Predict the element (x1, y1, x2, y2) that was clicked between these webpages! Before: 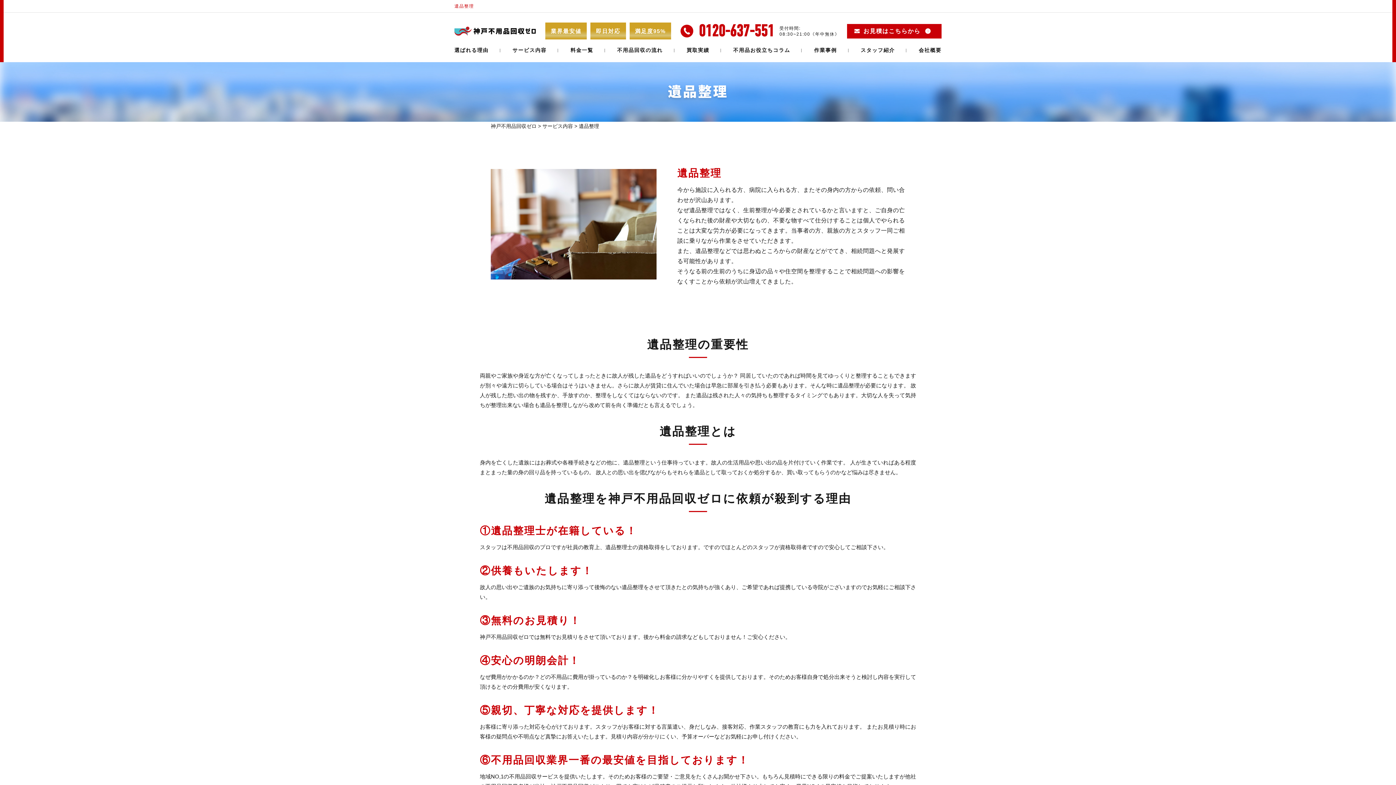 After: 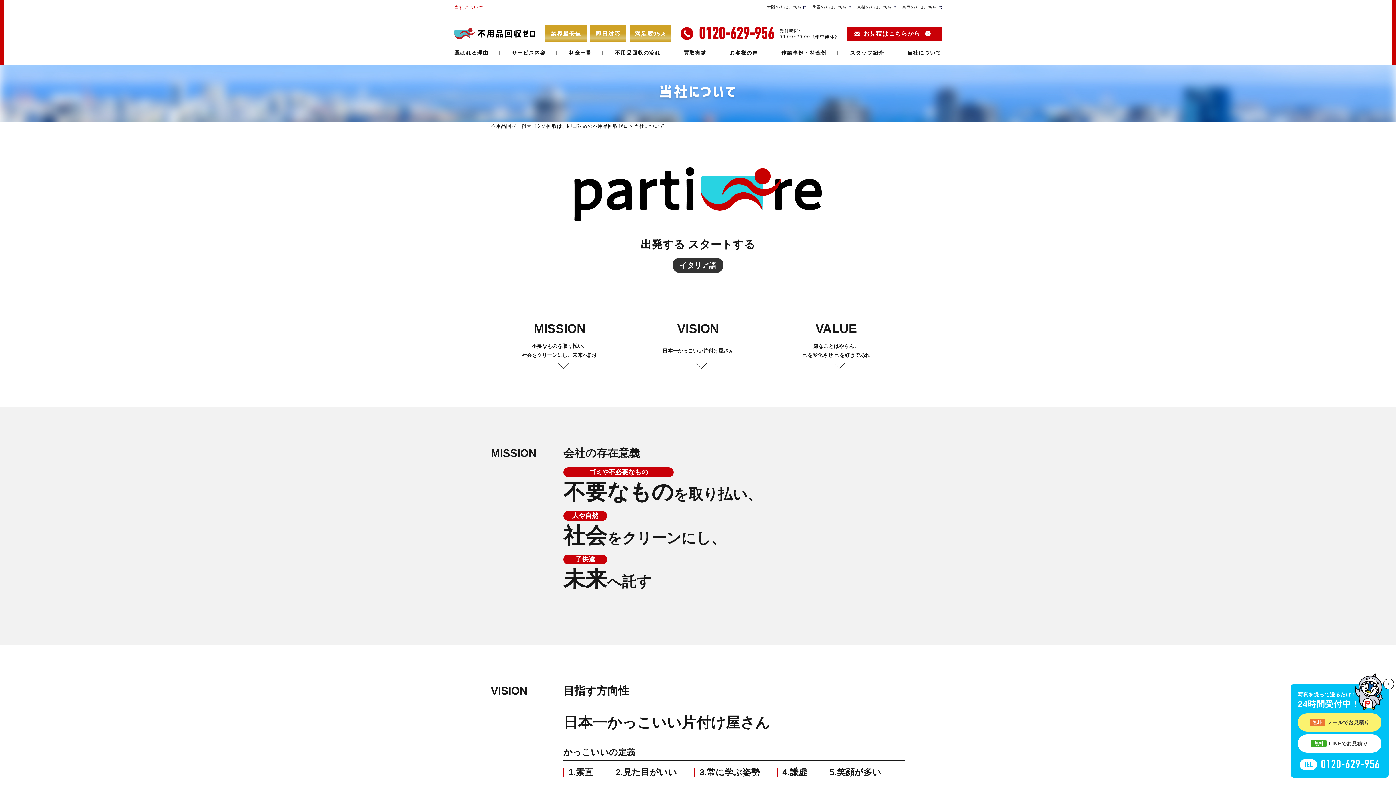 Action: label: 会社概要 bbox: (919, 47, 941, 53)